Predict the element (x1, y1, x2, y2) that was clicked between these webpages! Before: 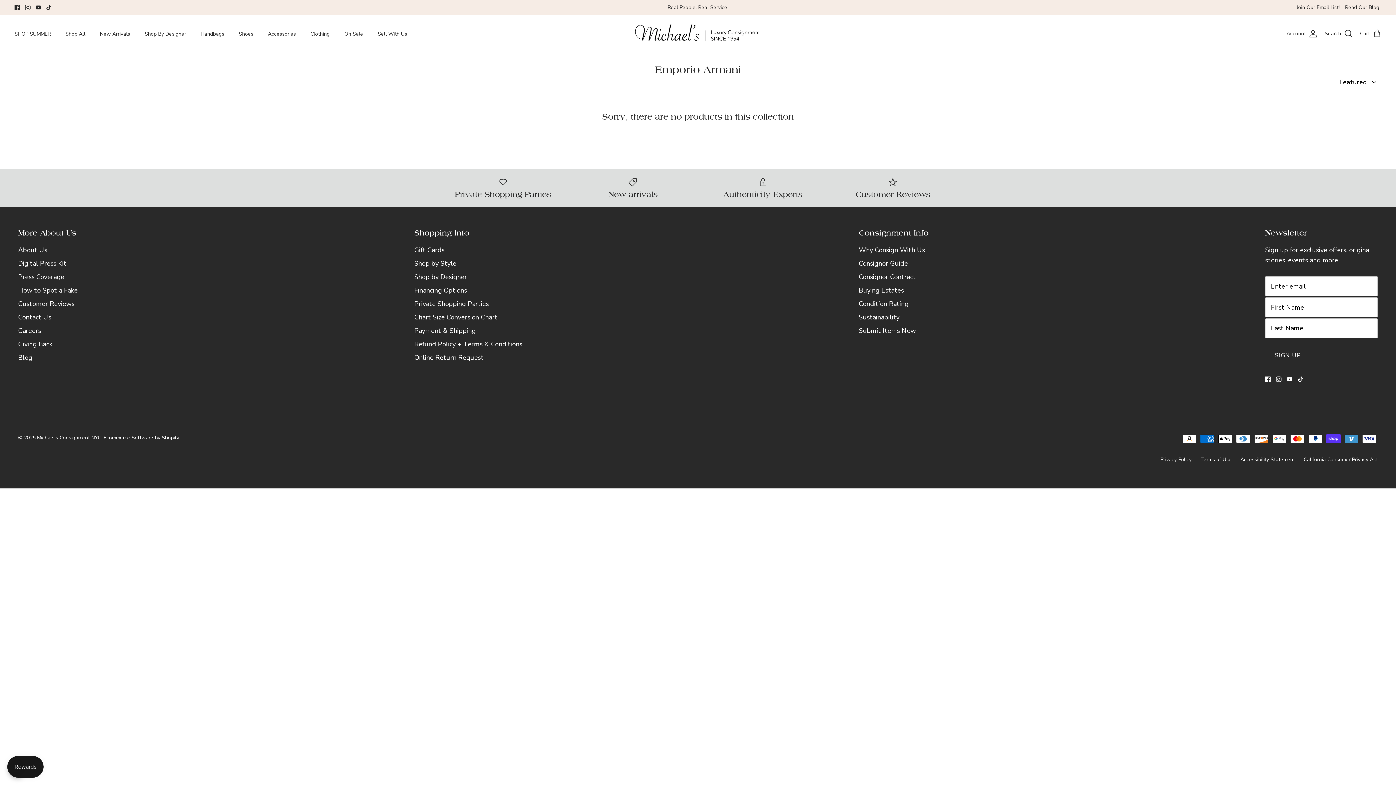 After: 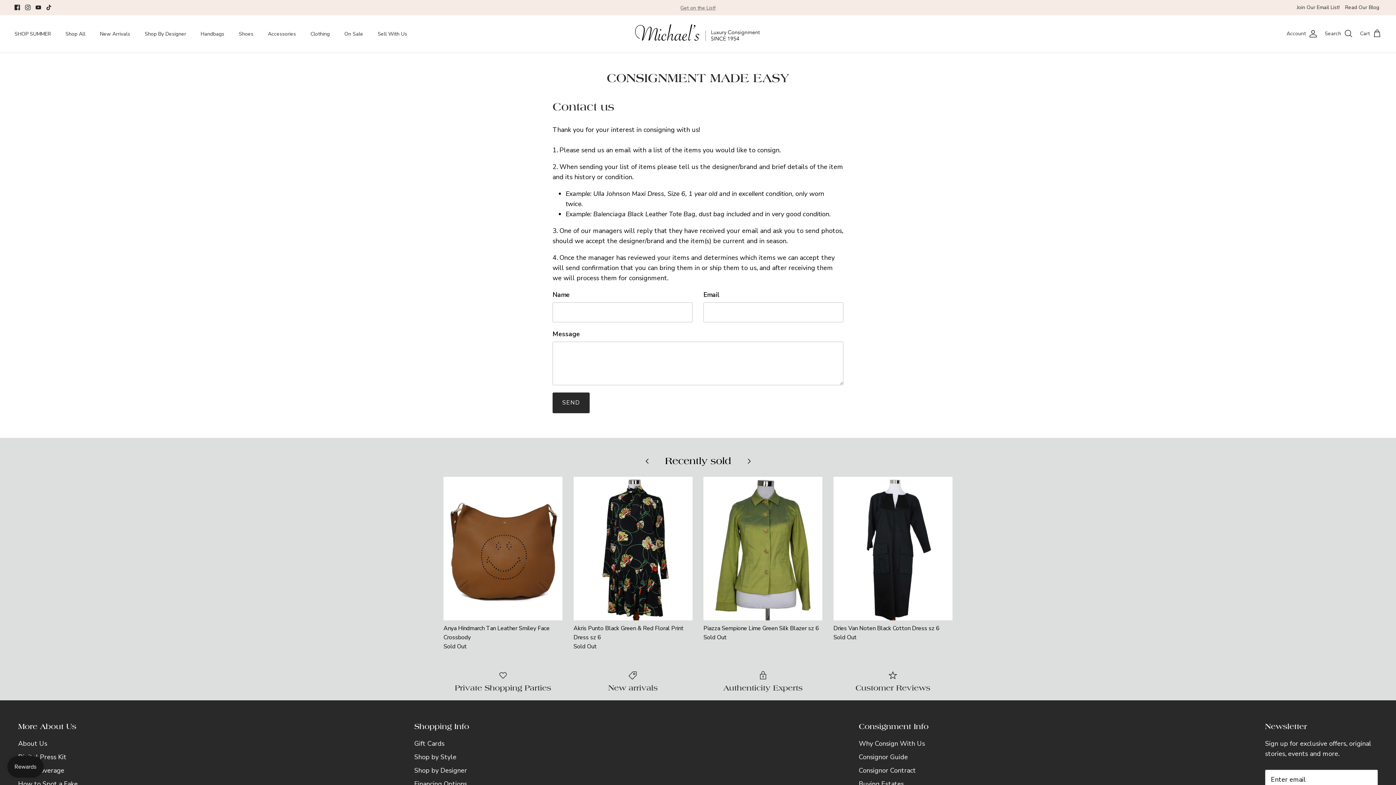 Action: label: Submit Items Now bbox: (859, 326, 916, 335)